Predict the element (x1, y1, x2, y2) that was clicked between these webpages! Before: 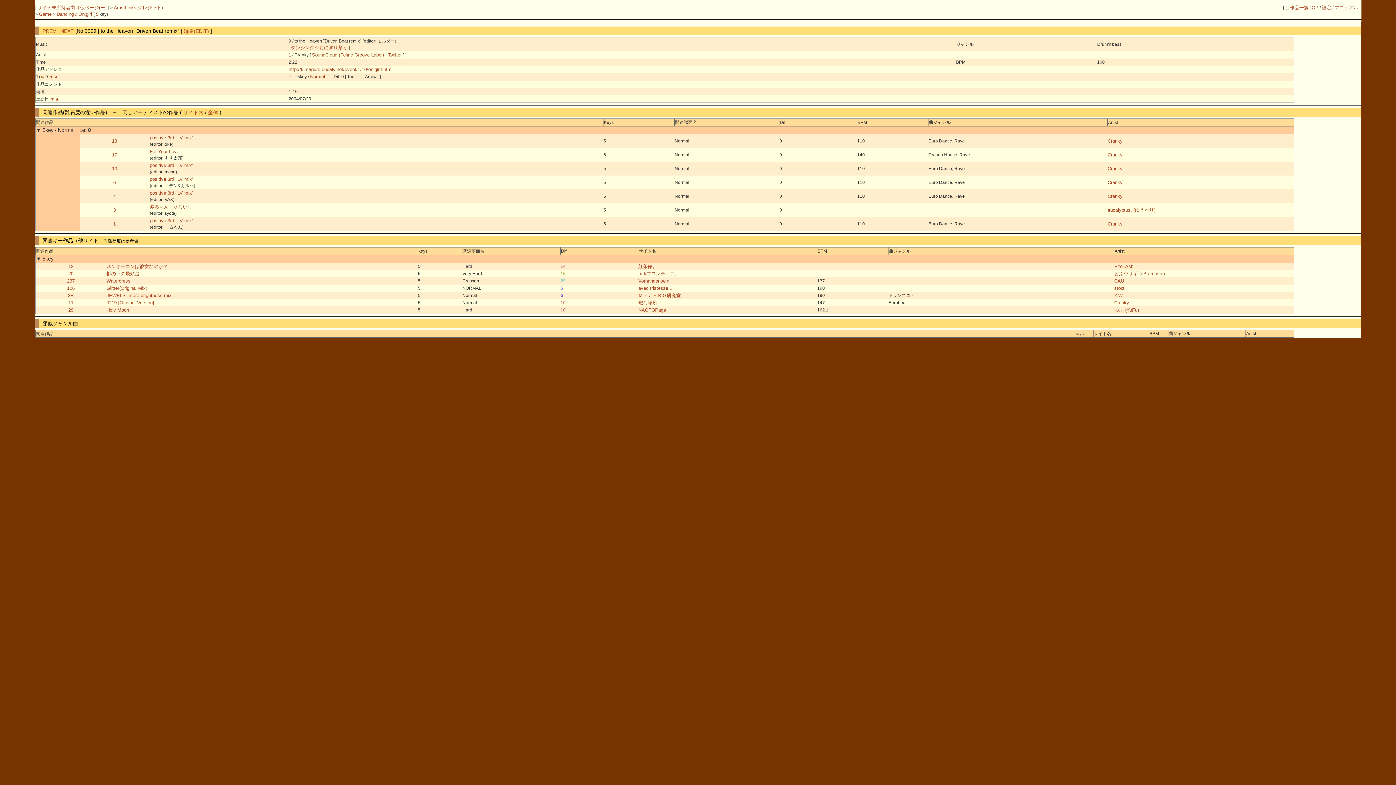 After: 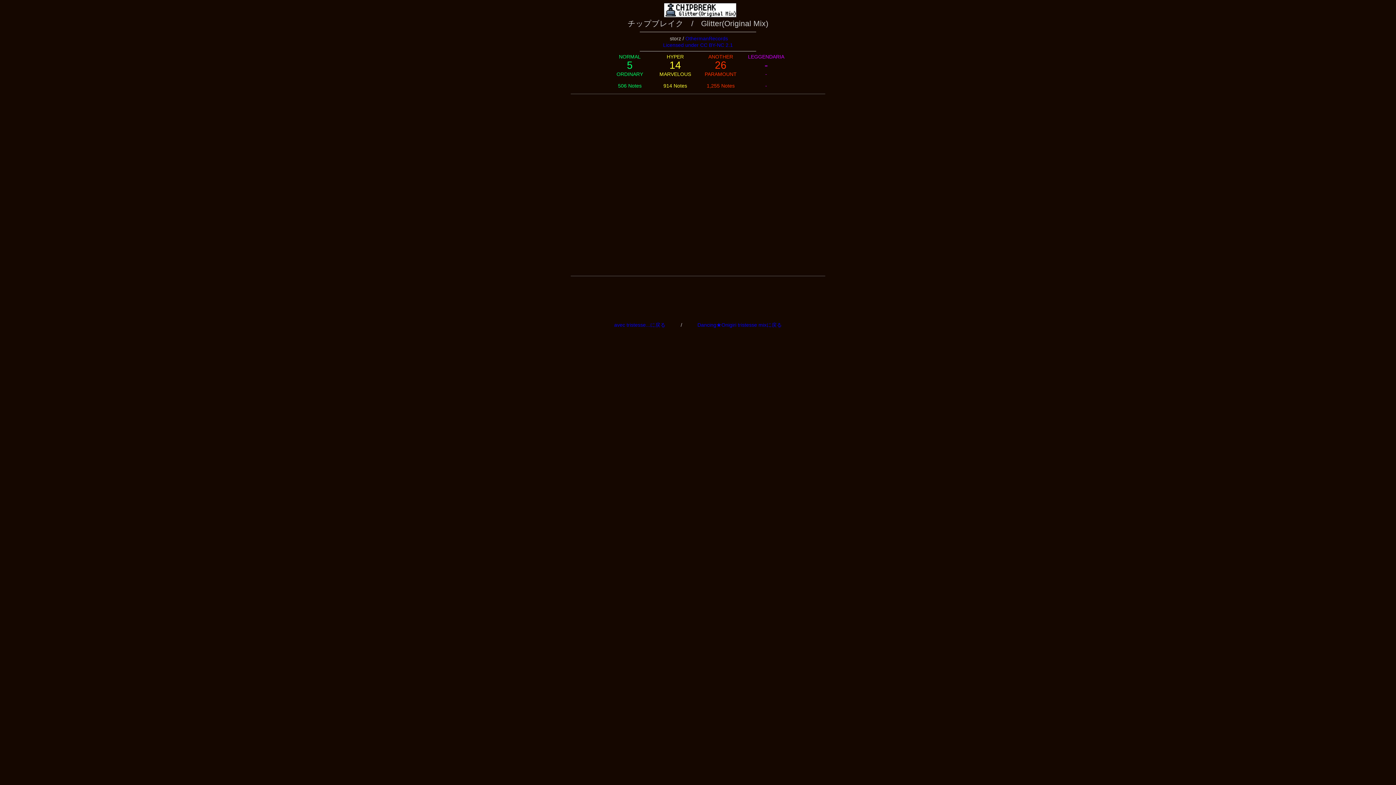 Action: label: Glitter(Original Mix) bbox: (106, 284, 147, 292)